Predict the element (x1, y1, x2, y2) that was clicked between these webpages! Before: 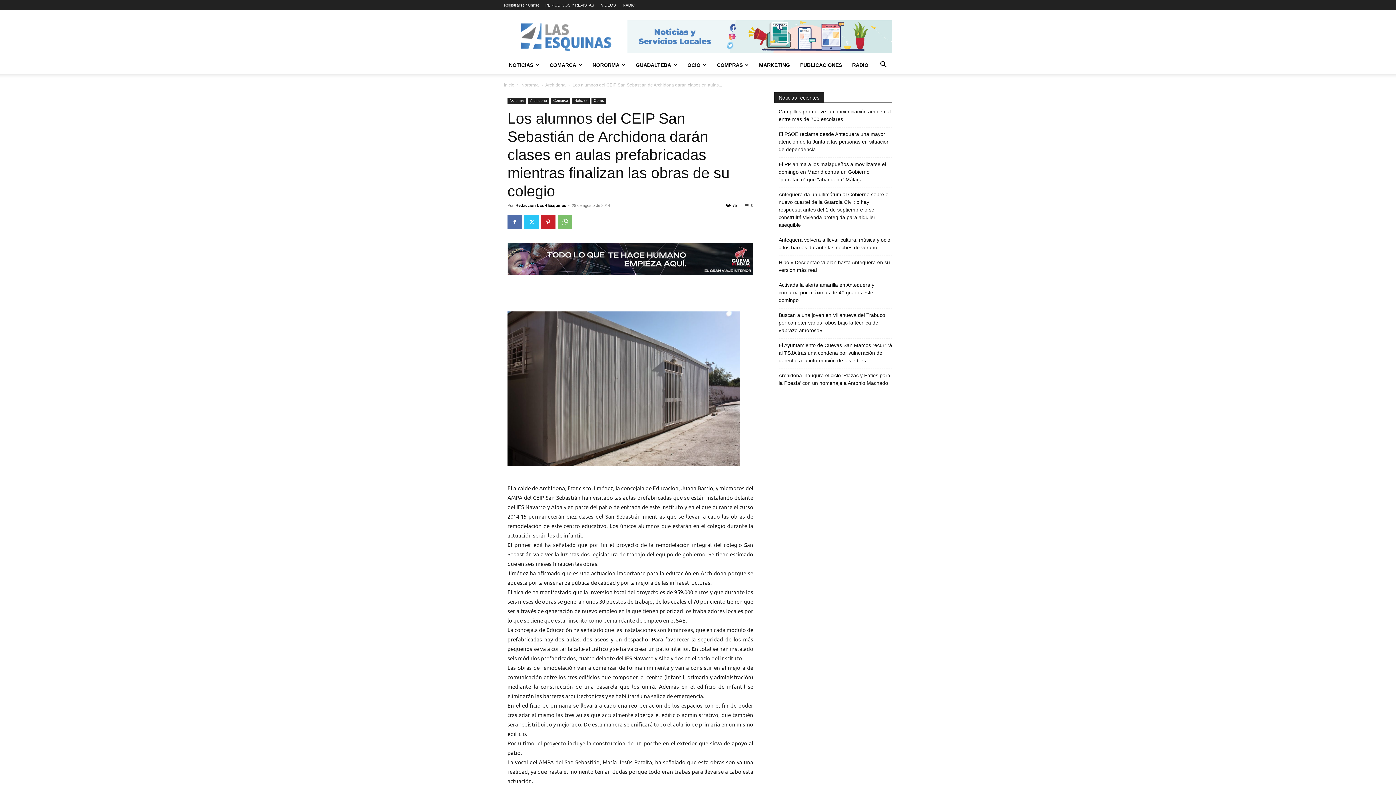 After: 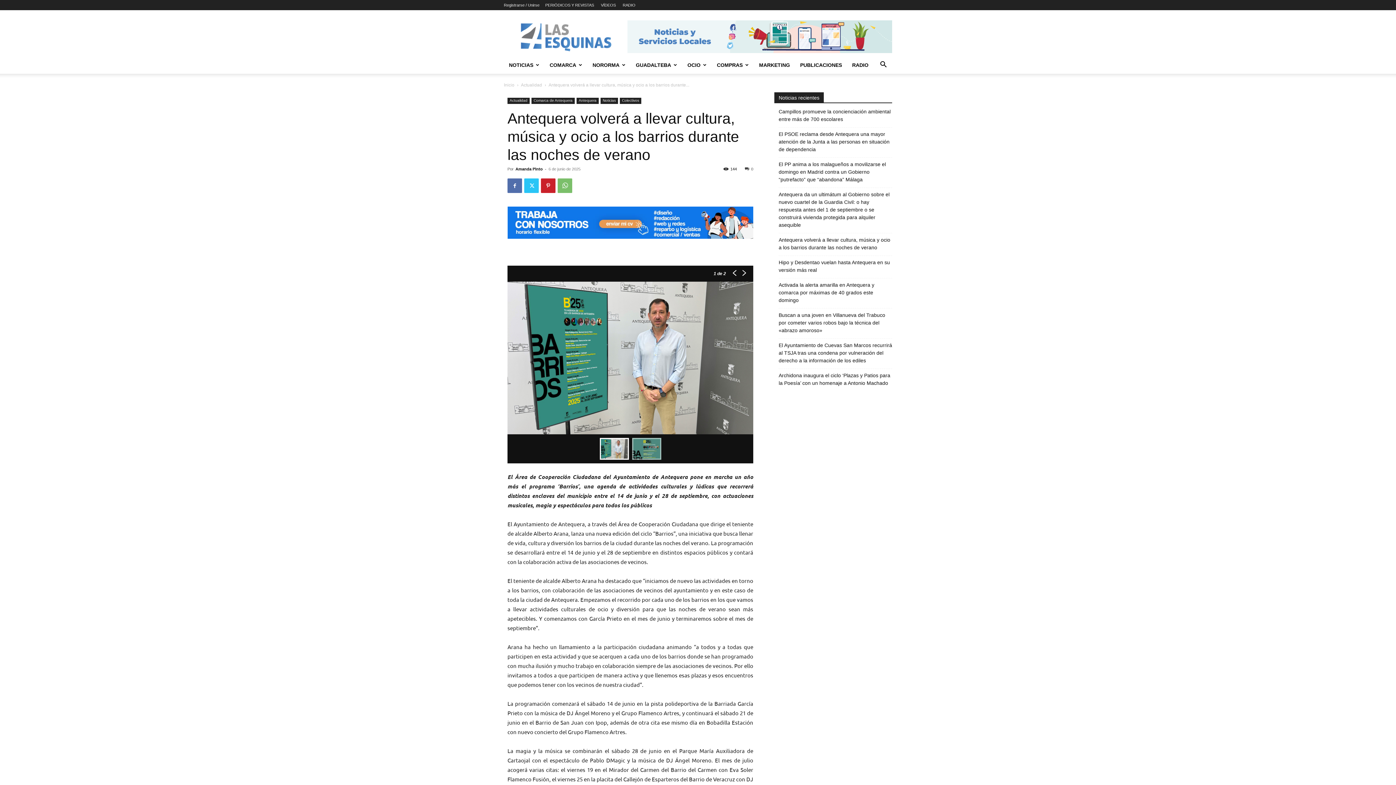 Action: label: Antequera volverá a llevar cultura, música y ocio a los barrios durante las noches de verano bbox: (778, 236, 892, 251)